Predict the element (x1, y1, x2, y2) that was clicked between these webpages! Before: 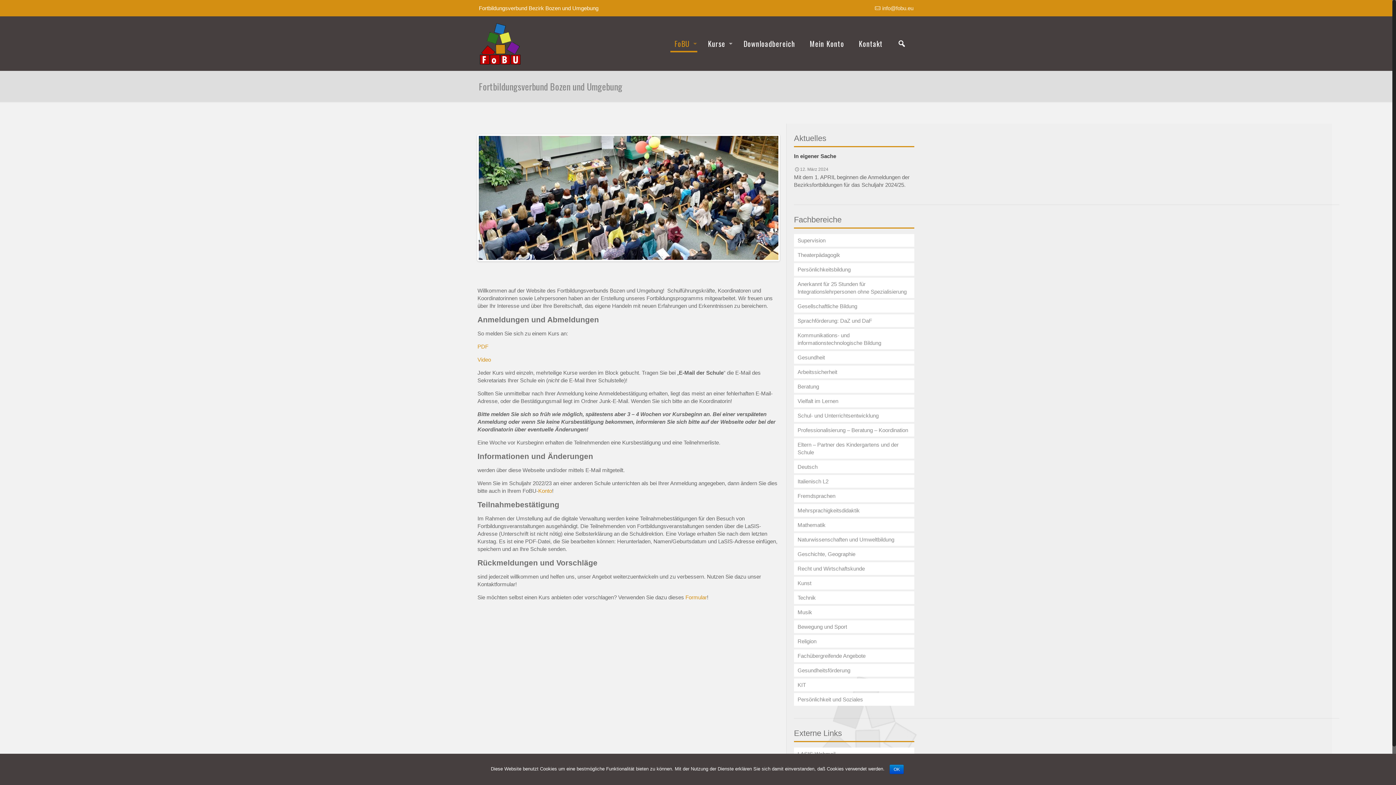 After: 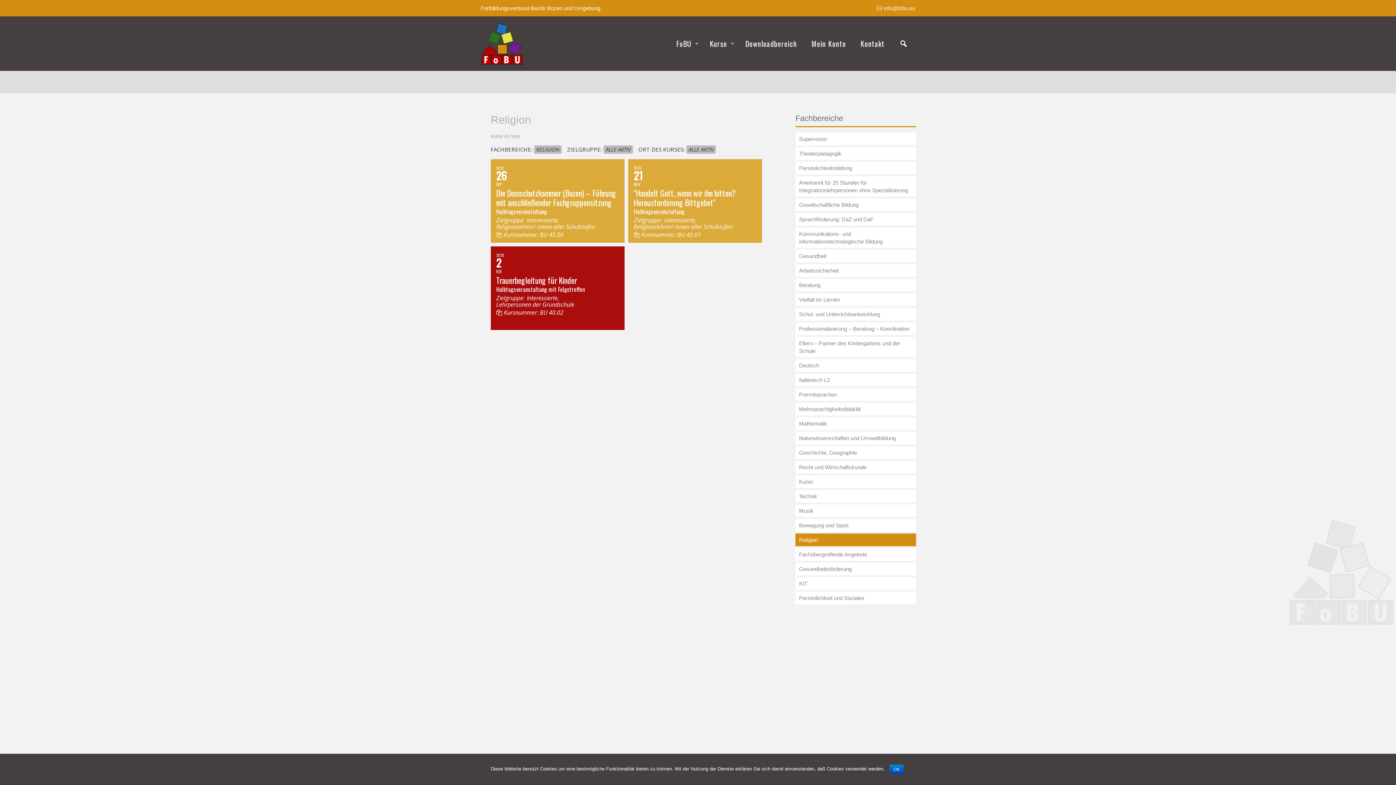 Action: label: Religion bbox: (794, 635, 914, 648)